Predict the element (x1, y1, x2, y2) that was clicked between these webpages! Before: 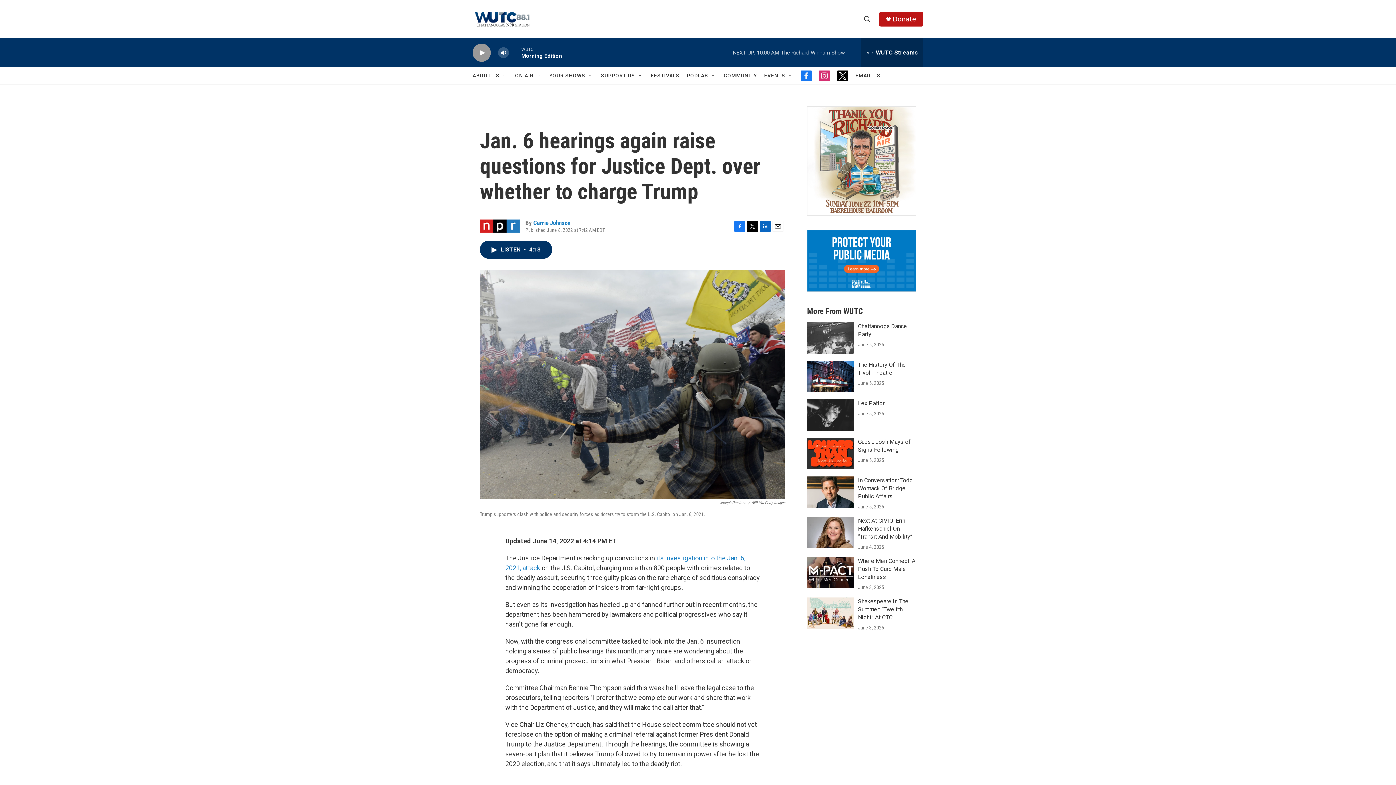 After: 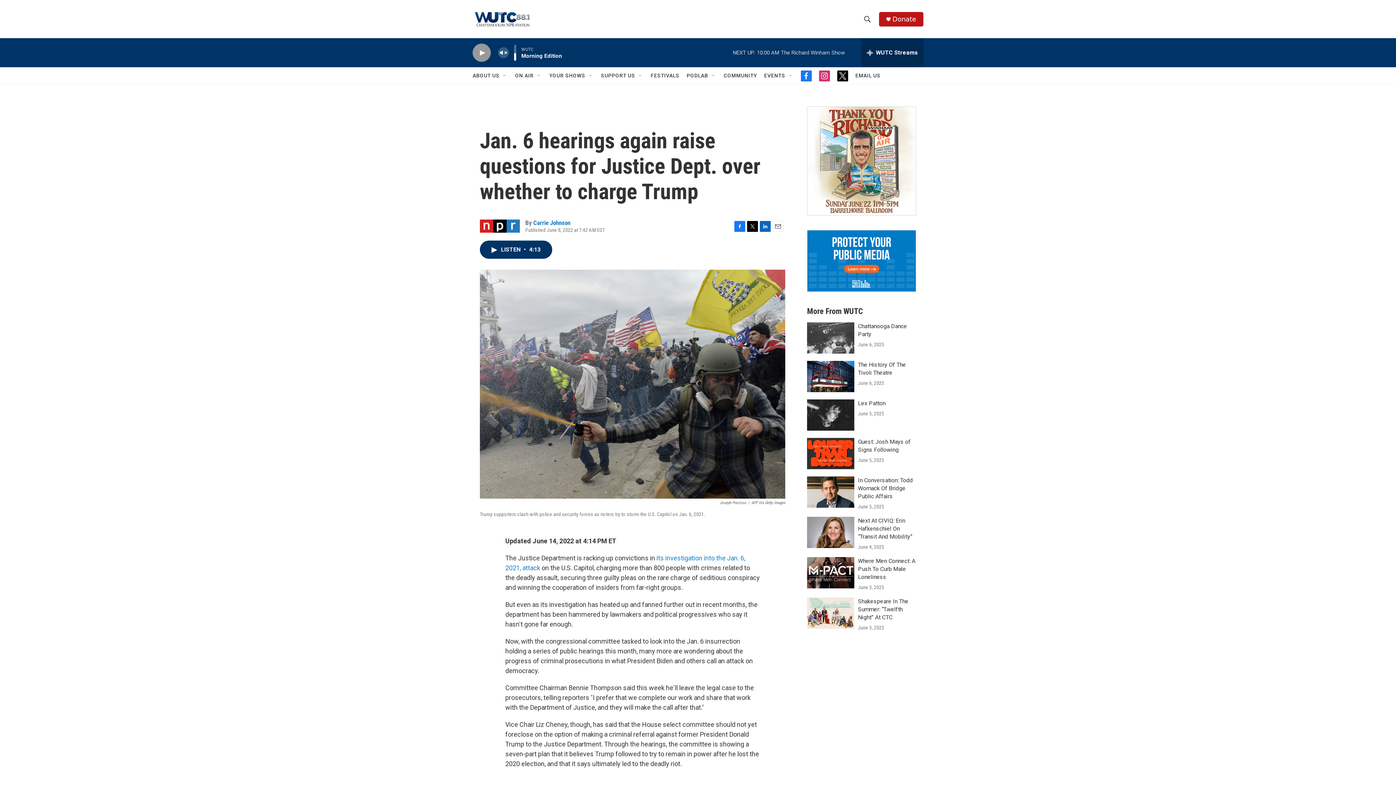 Action: bbox: (497, 44, 509, 60) label: volume